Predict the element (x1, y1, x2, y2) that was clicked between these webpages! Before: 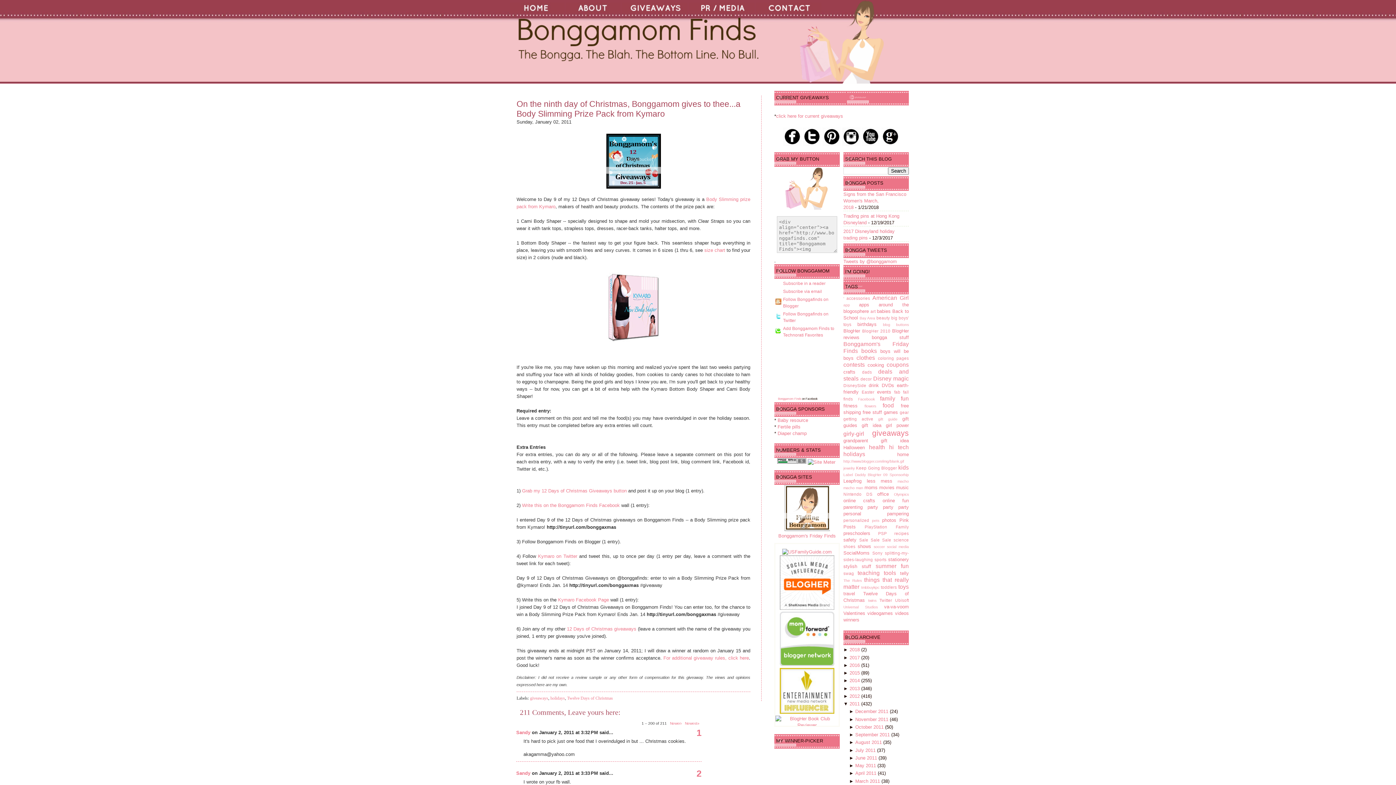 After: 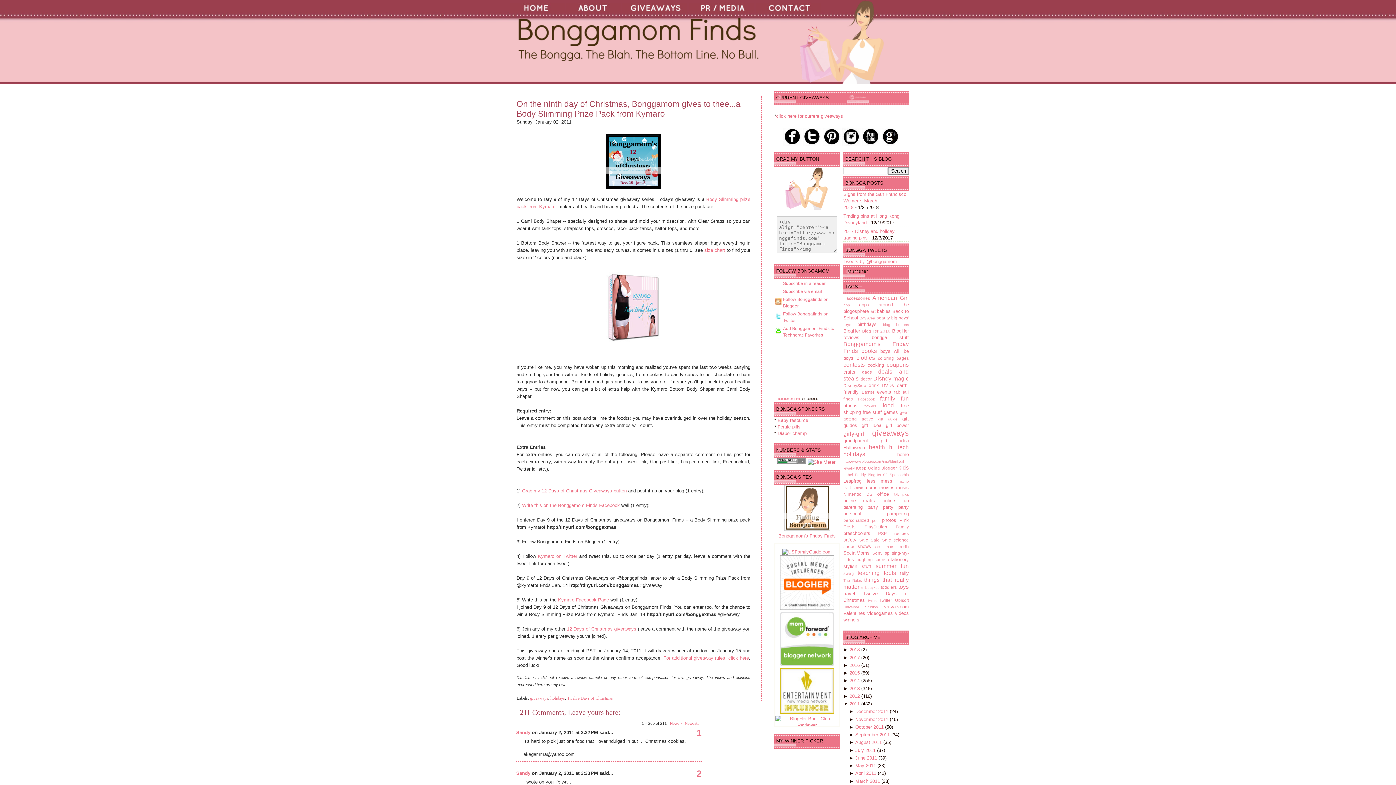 Action: bbox: (516, 99, 740, 118) label: On the ninth day of Christmas, Bonggamom gives to thee...a Body Slimming Prize Pack from Kymaro